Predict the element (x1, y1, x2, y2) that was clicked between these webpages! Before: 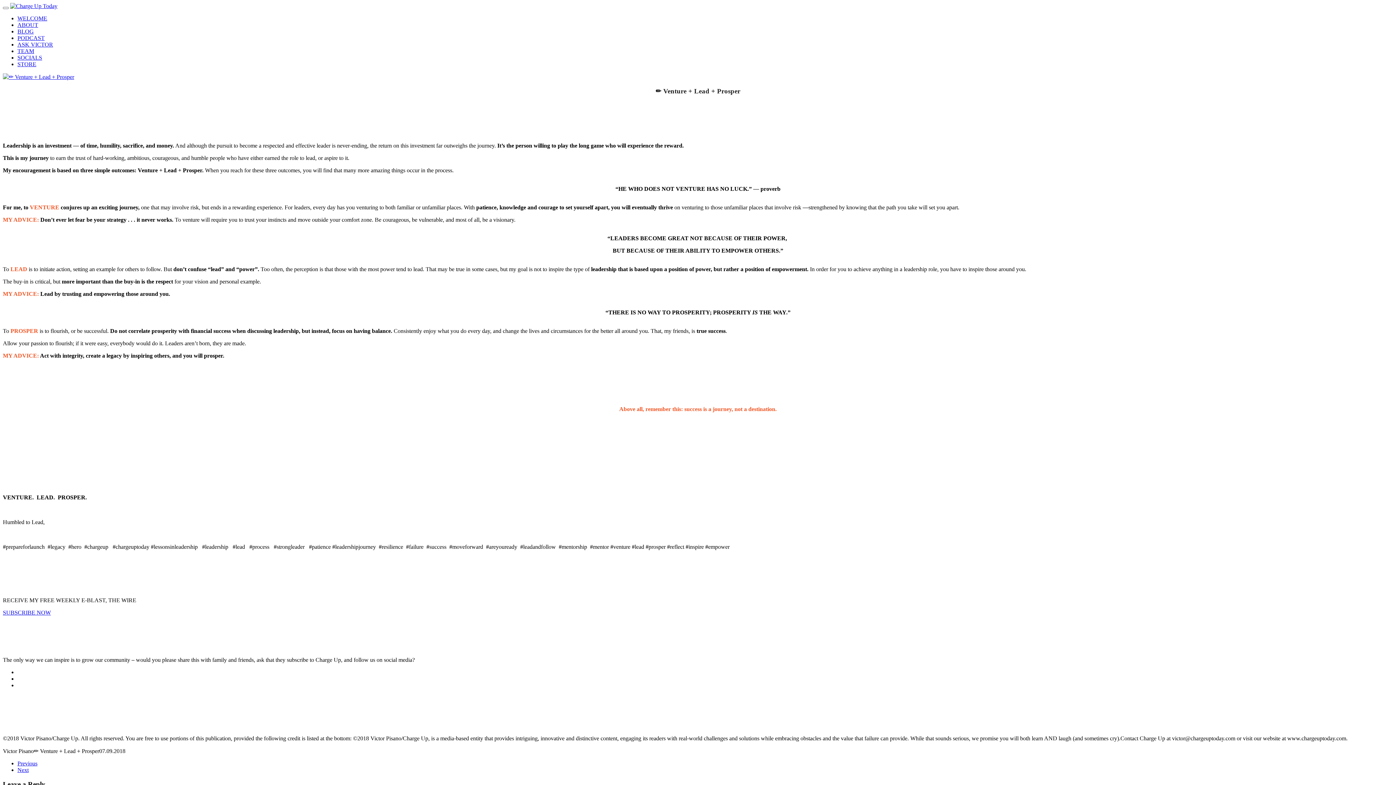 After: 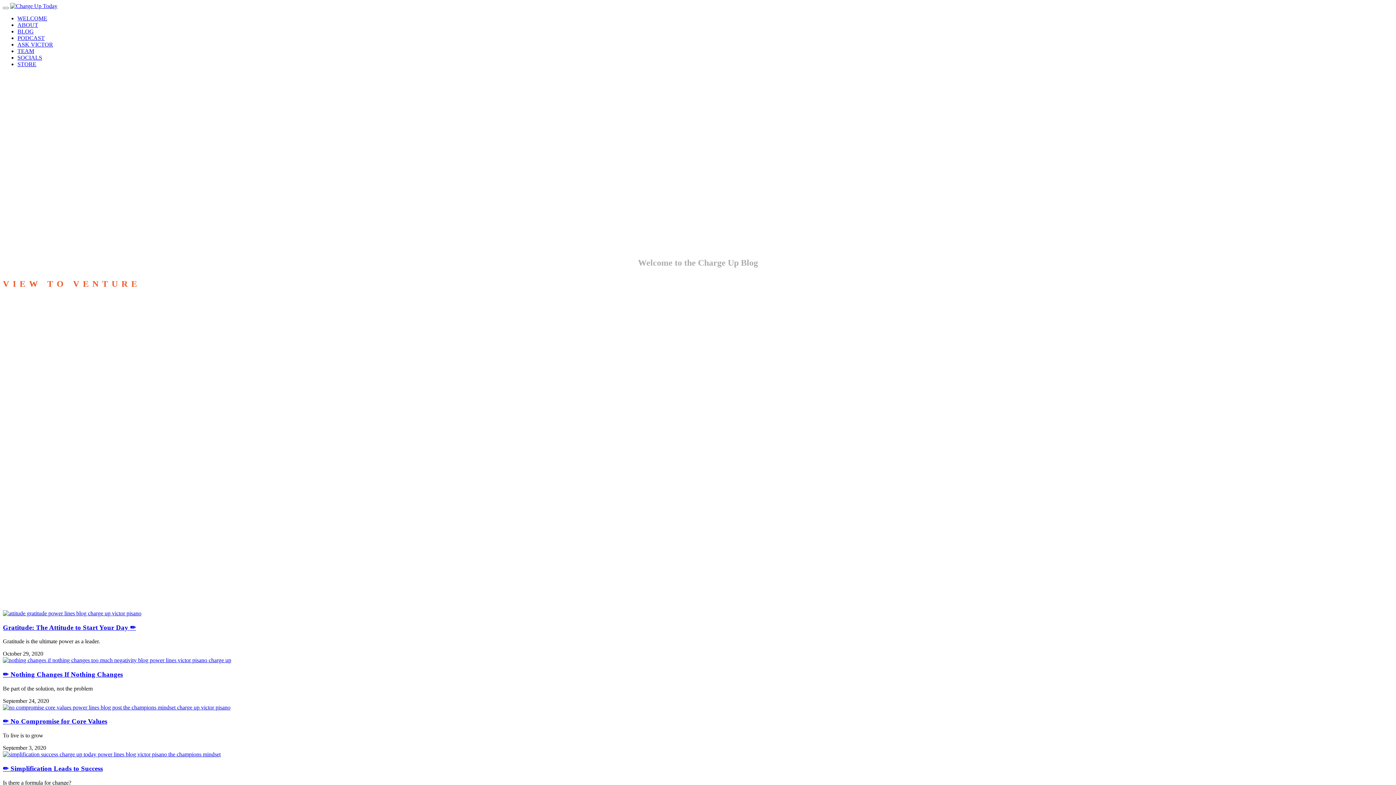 Action: label: BLOG bbox: (17, 28, 33, 34)